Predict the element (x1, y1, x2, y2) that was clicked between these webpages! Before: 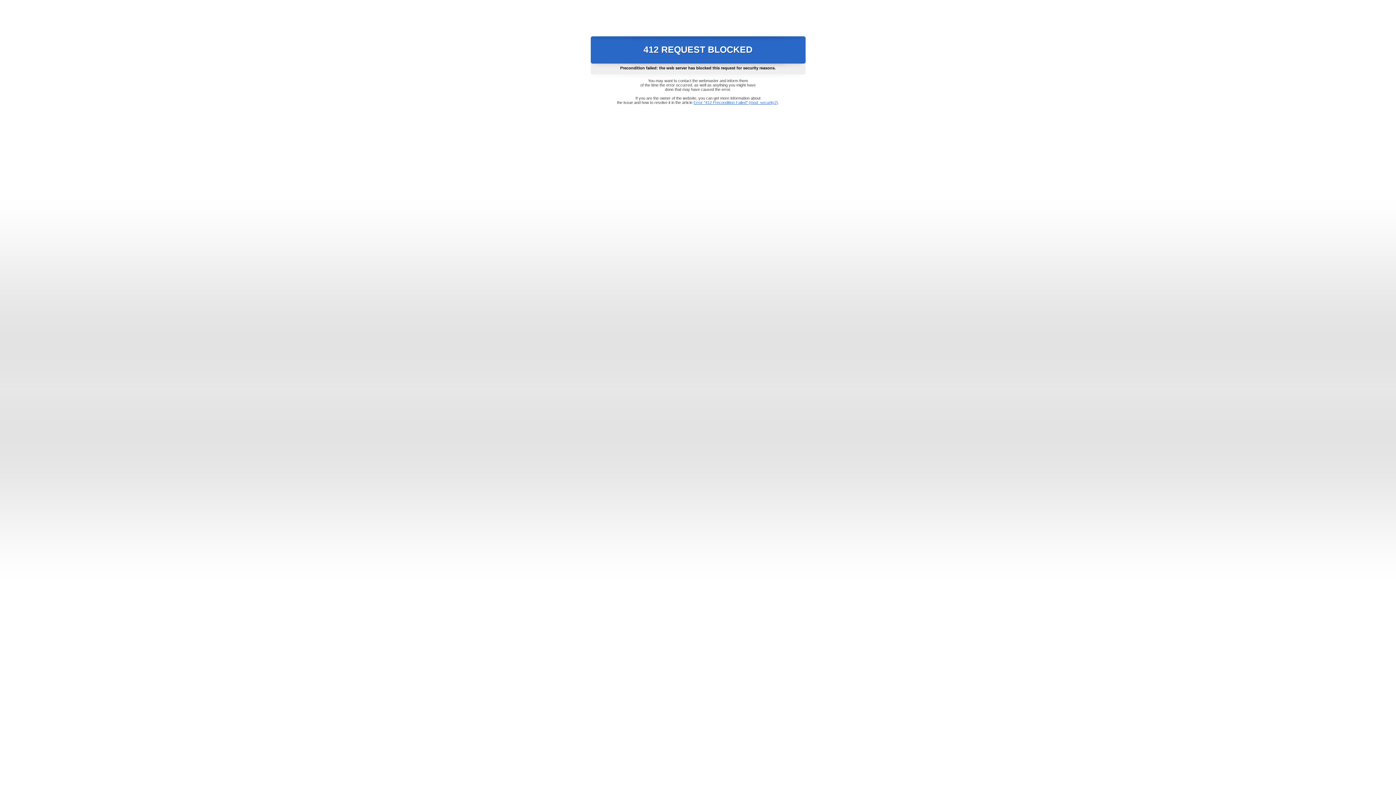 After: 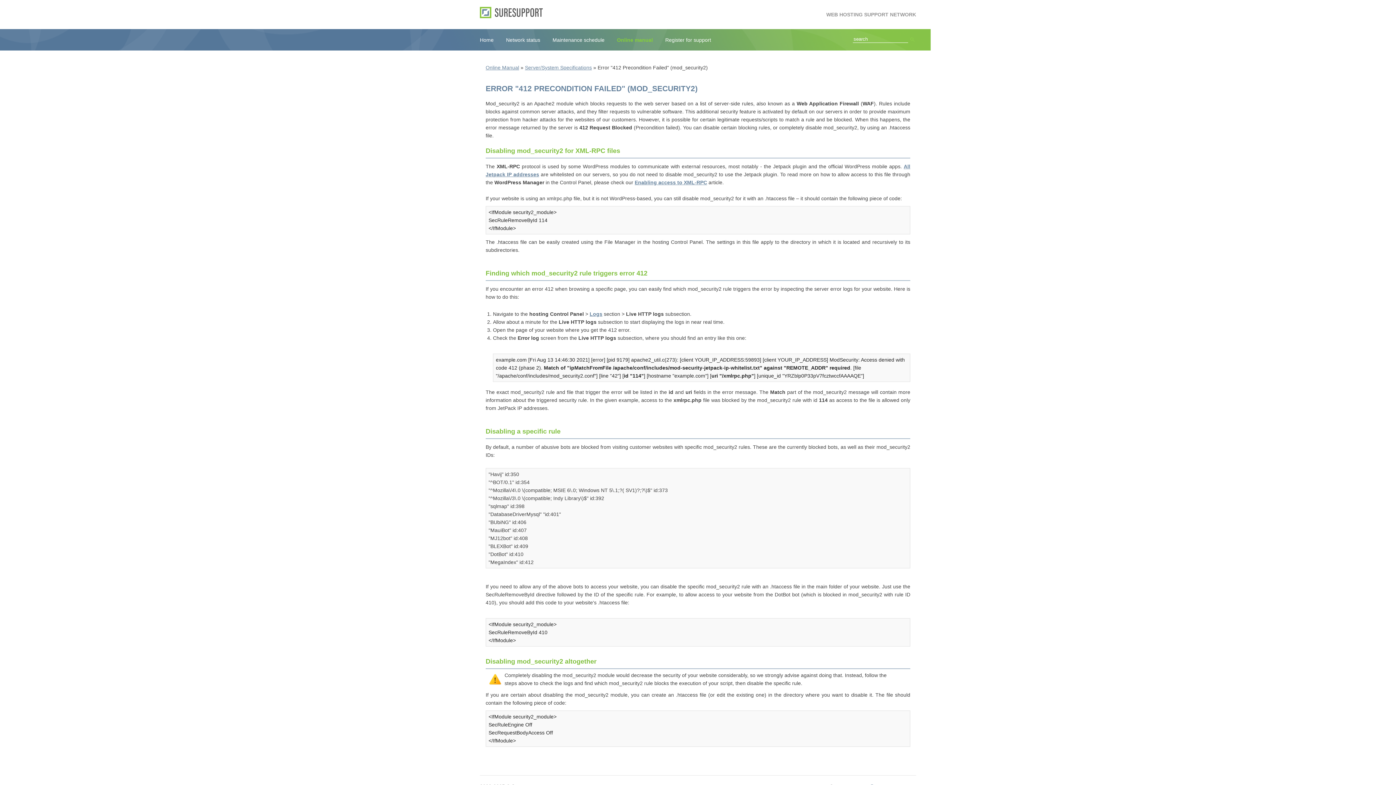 Action: bbox: (693, 100, 778, 104) label: Error "412 Precondition Failed" (mod_security2)